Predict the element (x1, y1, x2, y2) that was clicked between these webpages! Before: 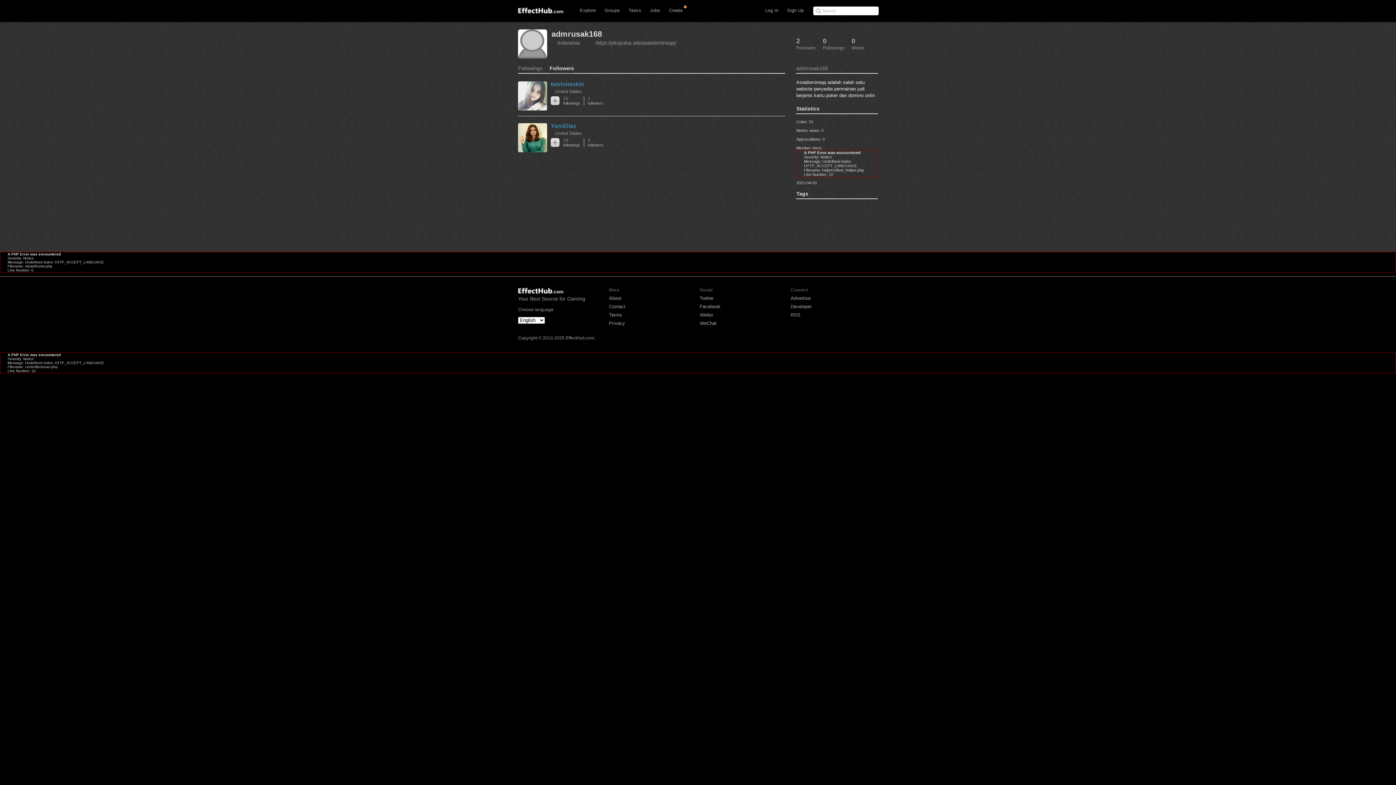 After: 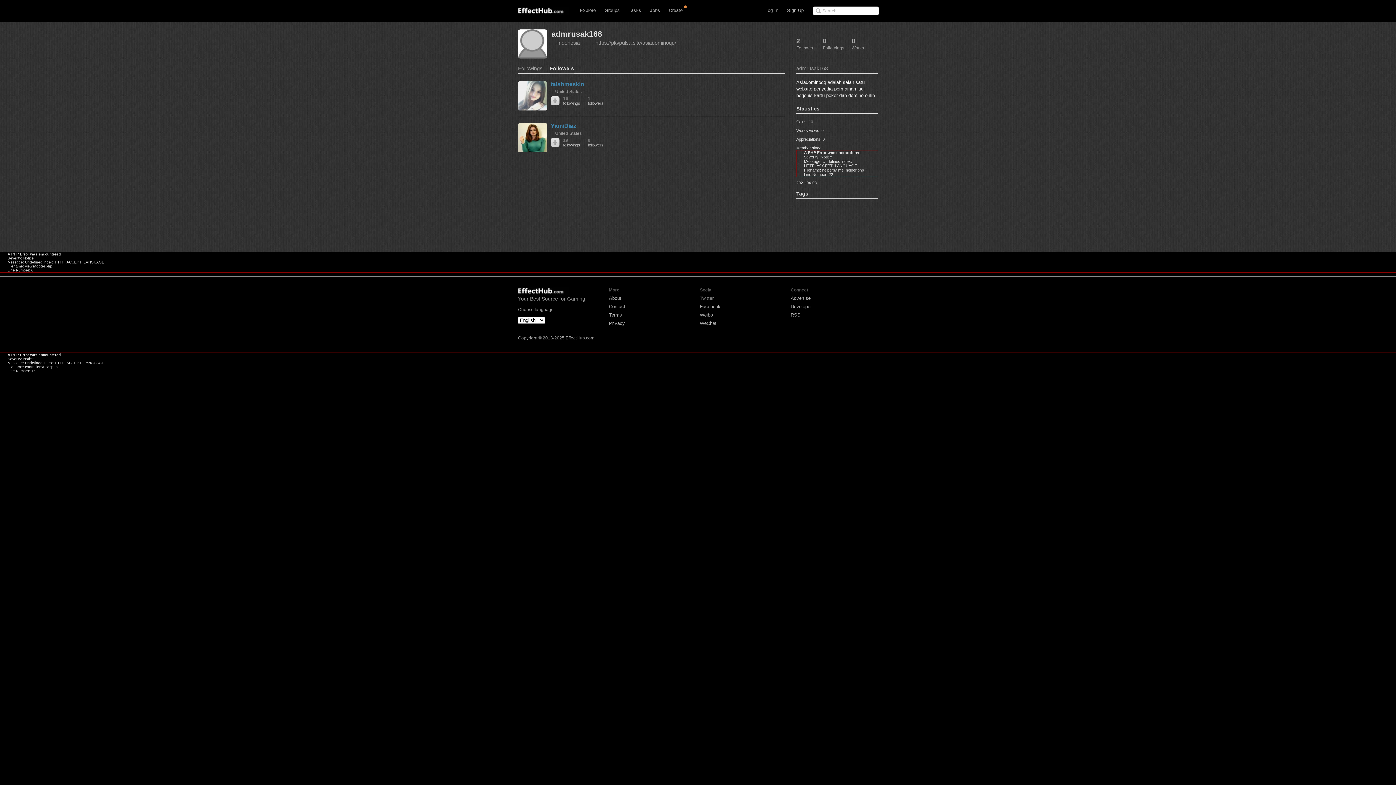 Action: bbox: (700, 295, 713, 301) label: Twitter